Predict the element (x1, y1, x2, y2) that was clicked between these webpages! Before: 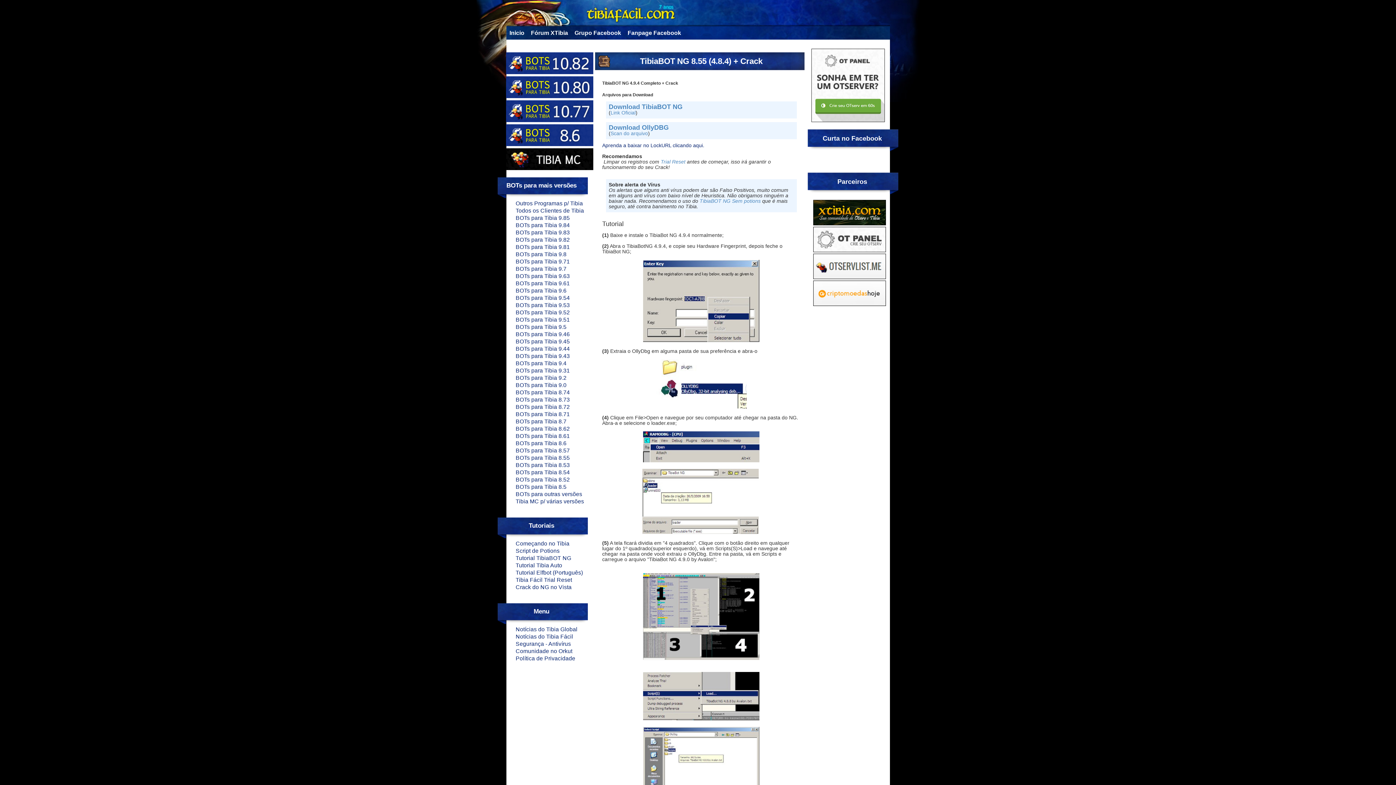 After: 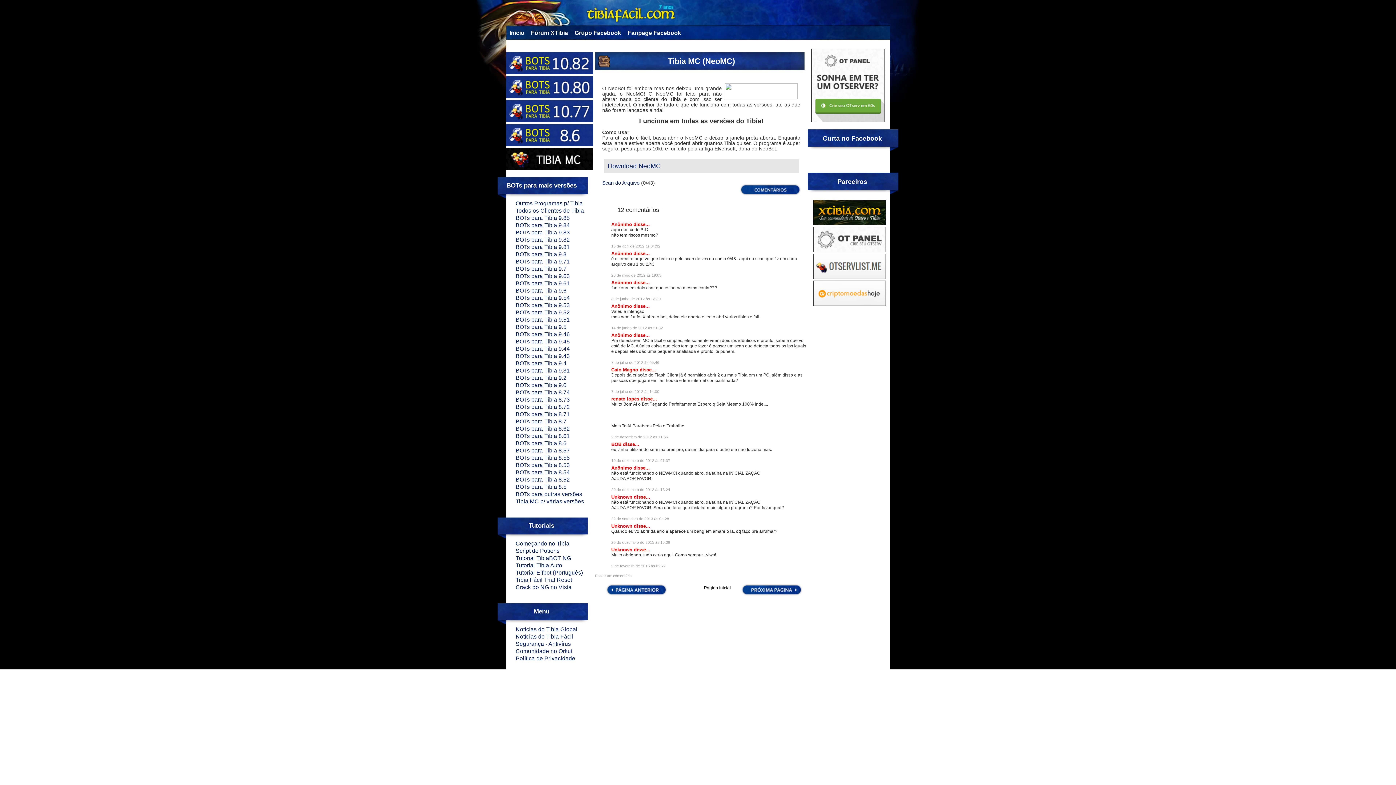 Action: bbox: (506, 166, 593, 171)